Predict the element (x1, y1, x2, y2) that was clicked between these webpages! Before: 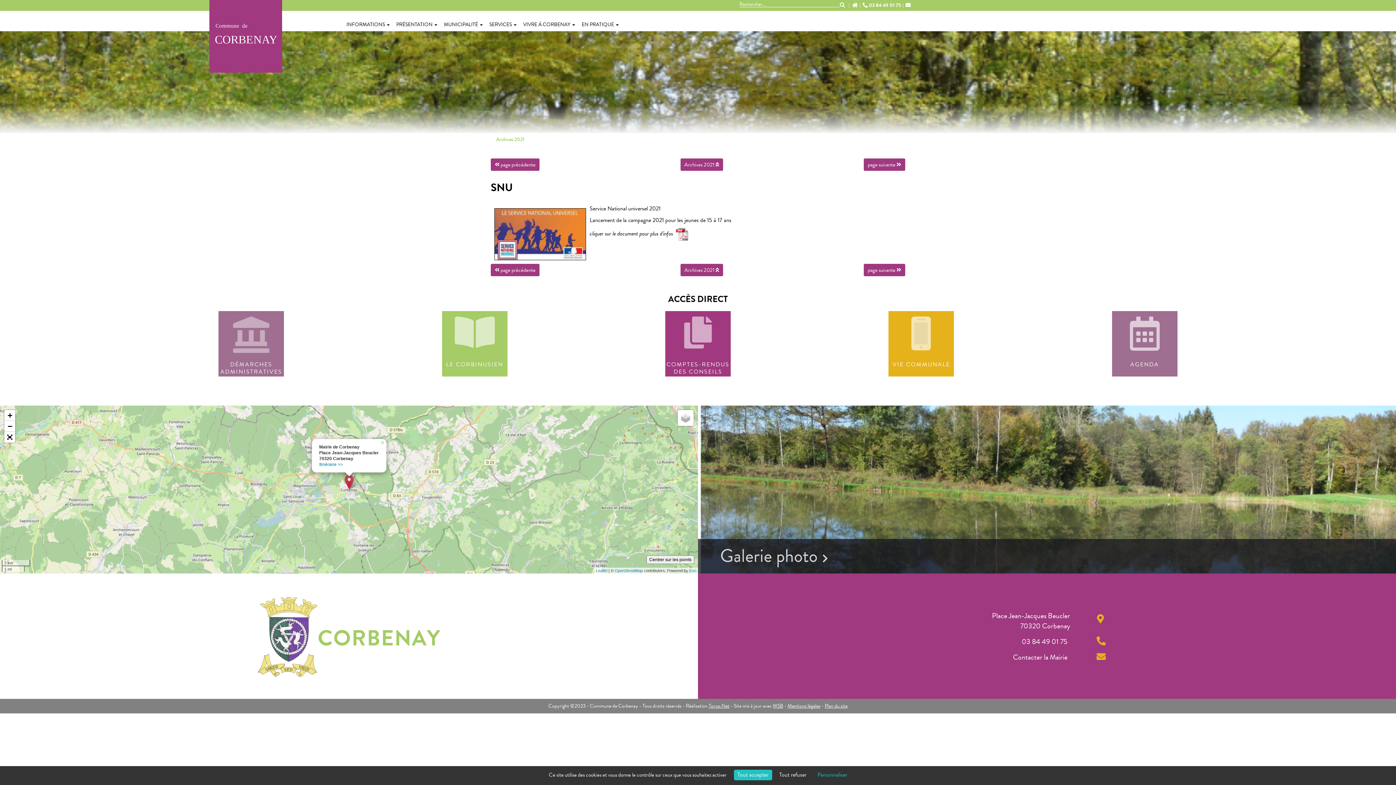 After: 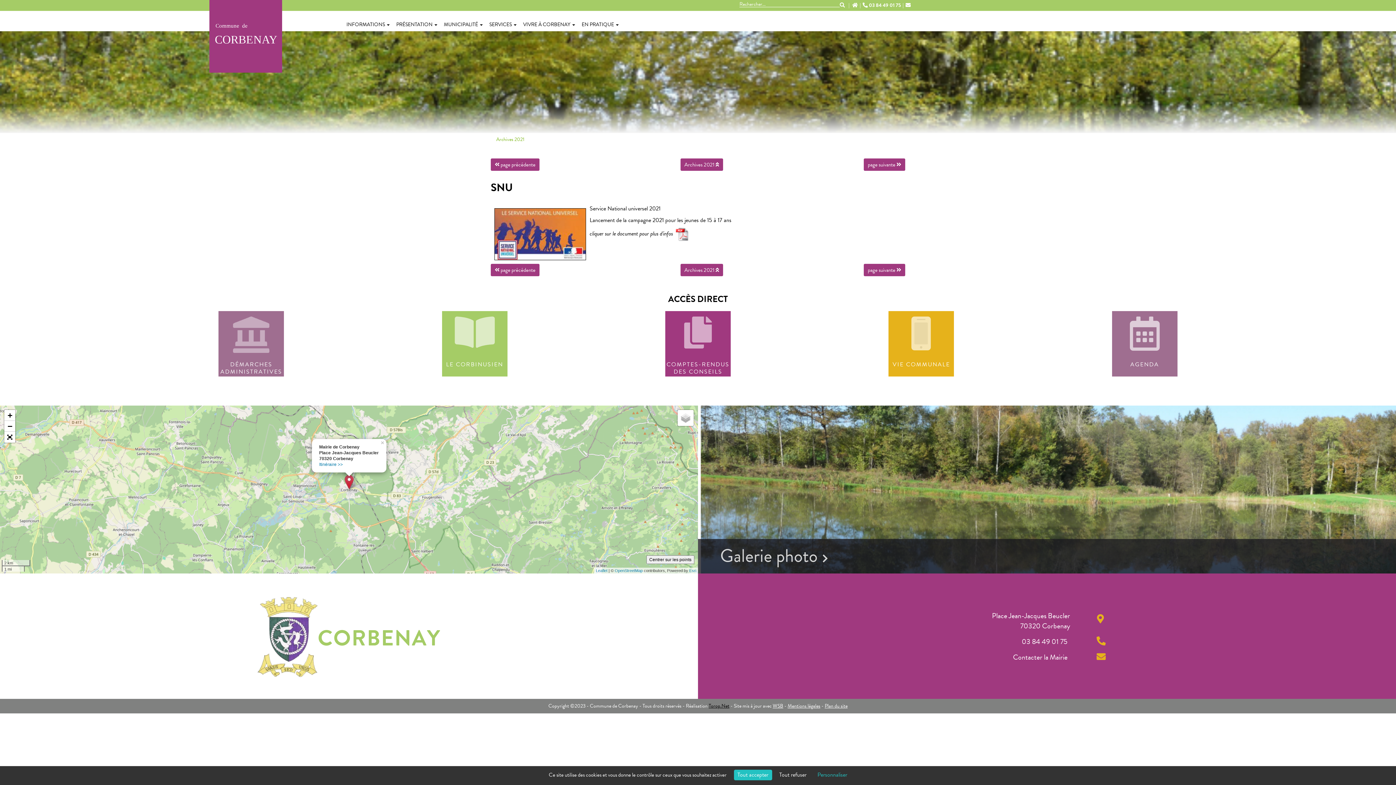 Action: bbox: (708, 702, 729, 710) label: Torop.Net